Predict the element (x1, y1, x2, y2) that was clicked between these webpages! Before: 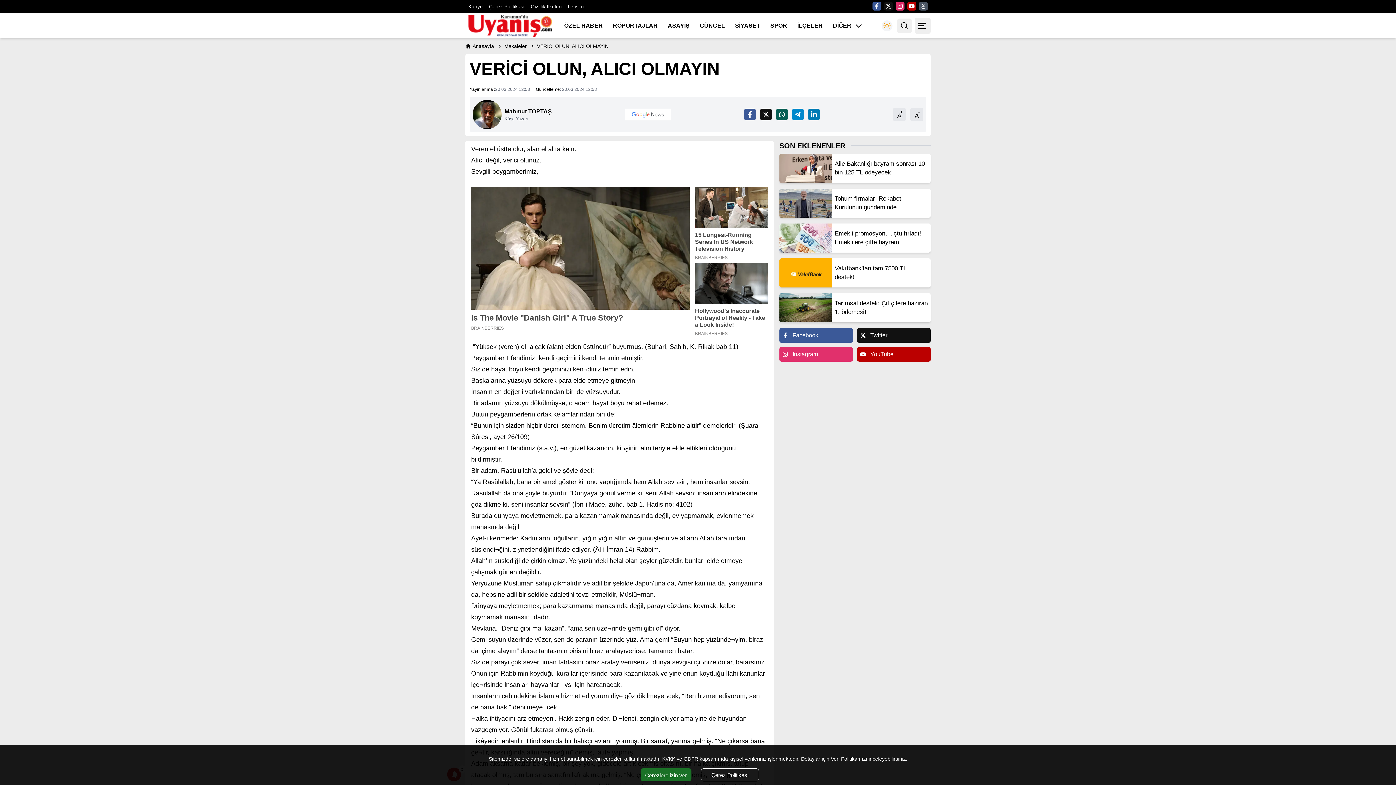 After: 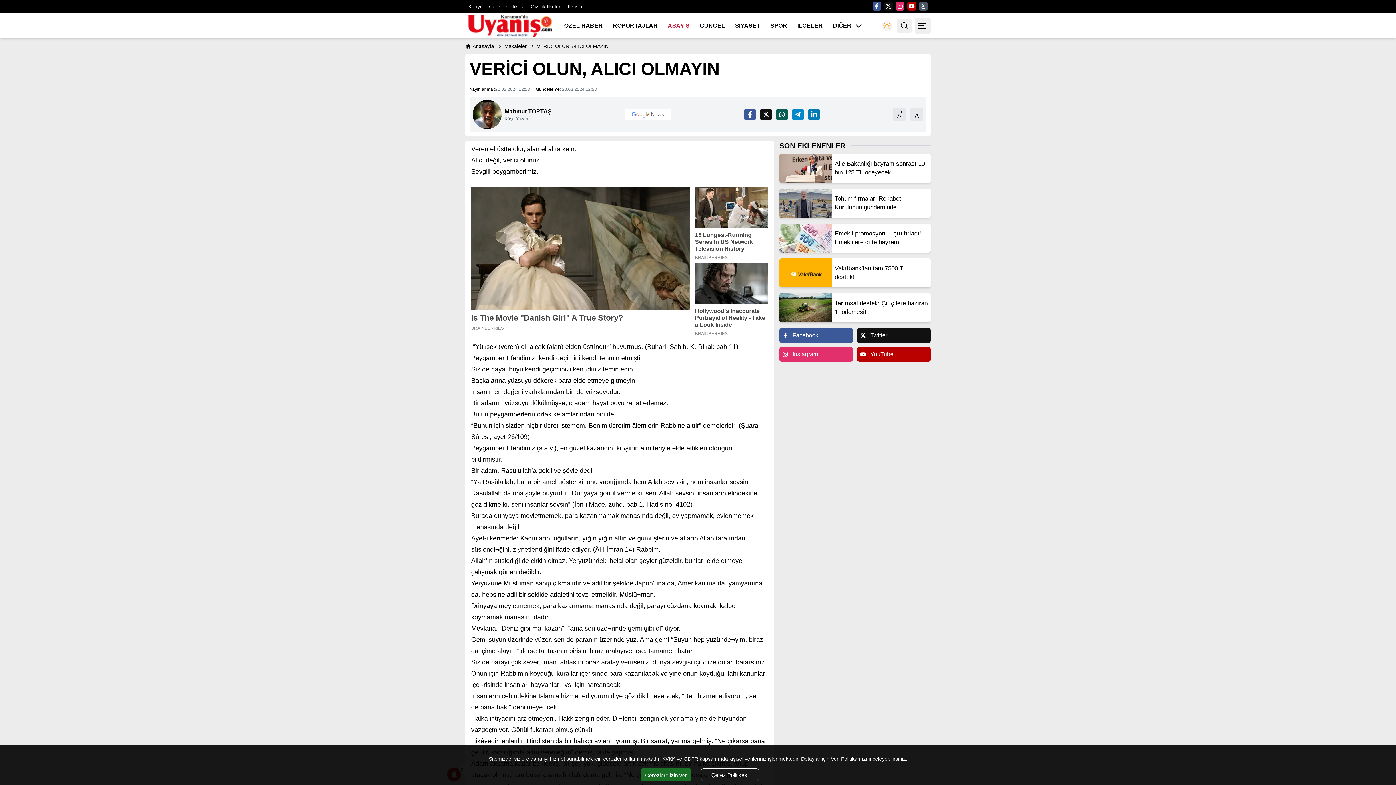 Action: bbox: (668, 21, 689, 30) label: ASAYİŞ